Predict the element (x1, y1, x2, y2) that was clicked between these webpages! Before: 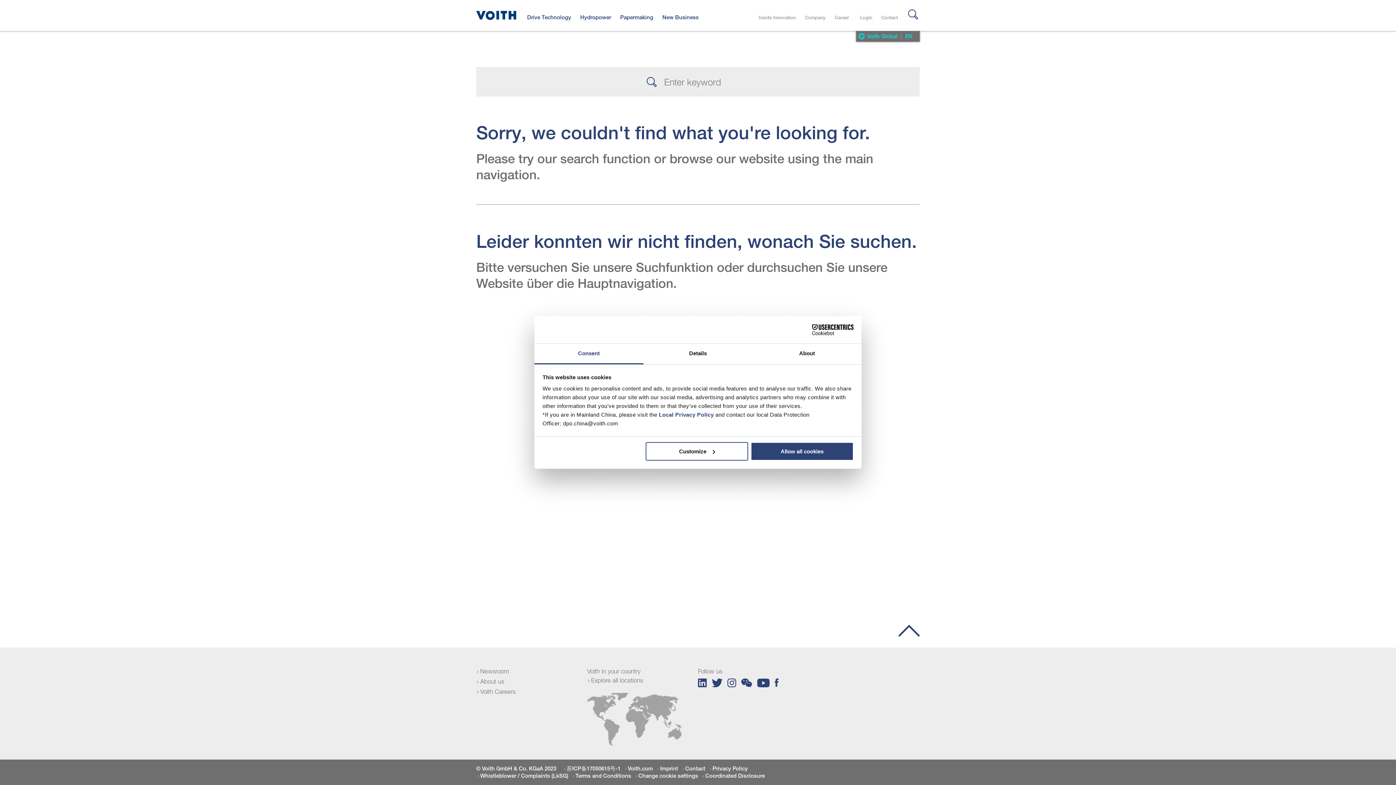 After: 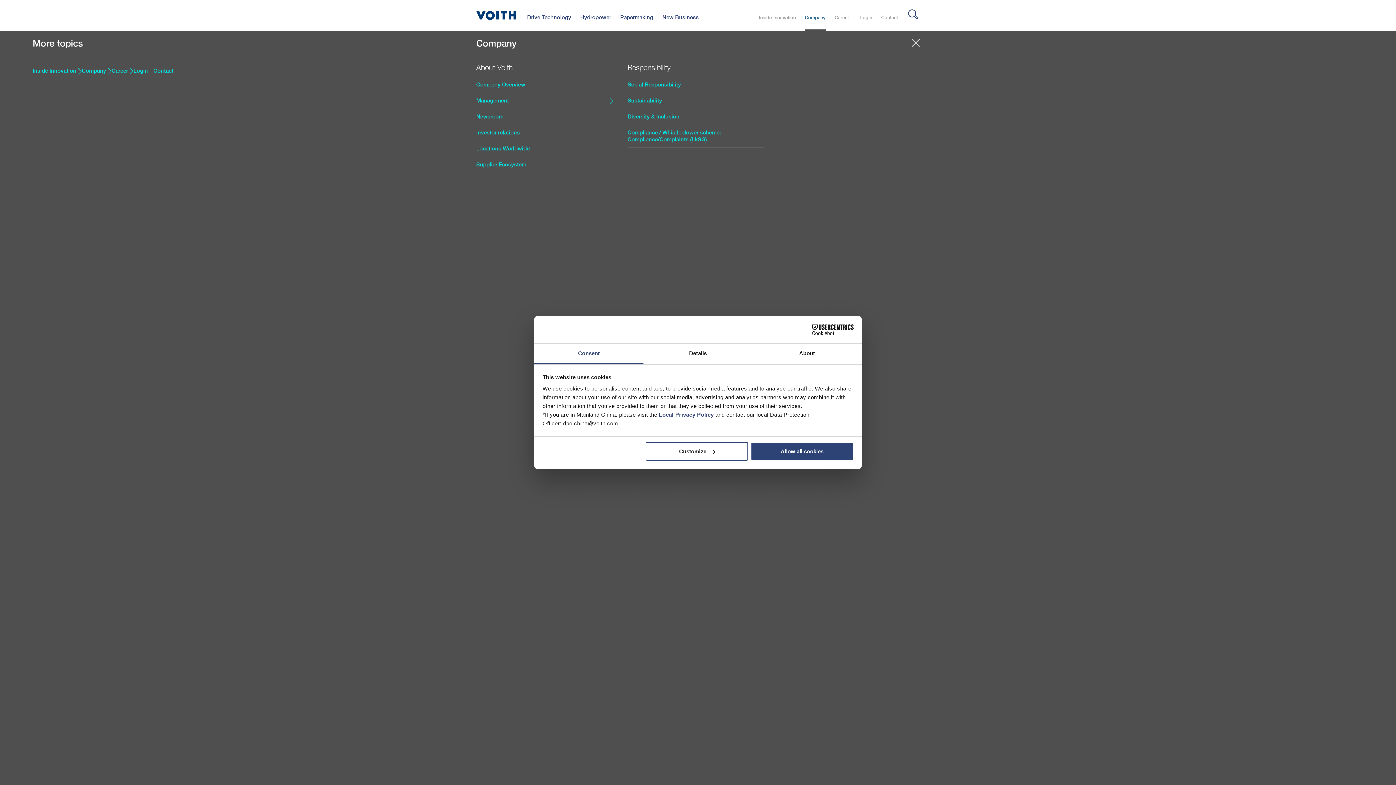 Action: bbox: (805, 14, 825, 20) label: Company